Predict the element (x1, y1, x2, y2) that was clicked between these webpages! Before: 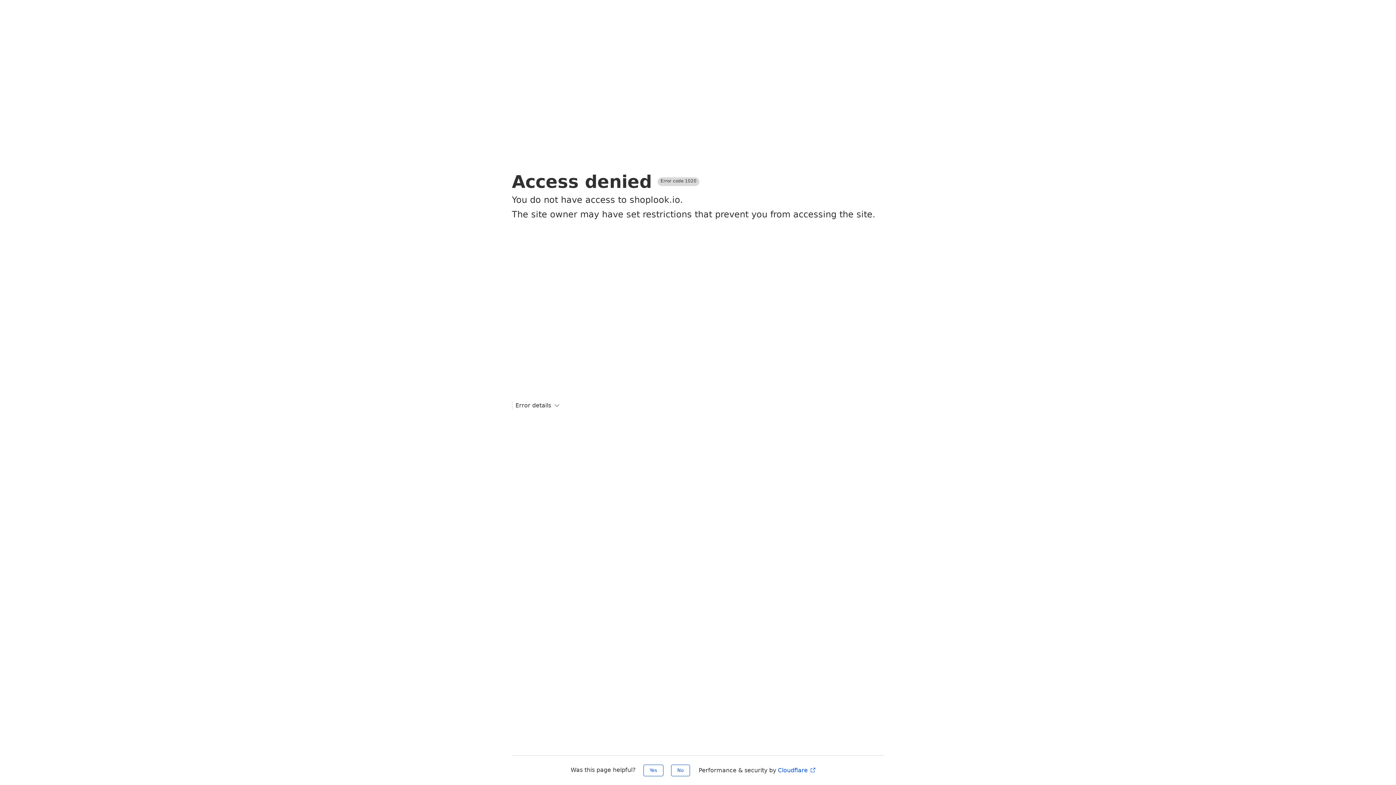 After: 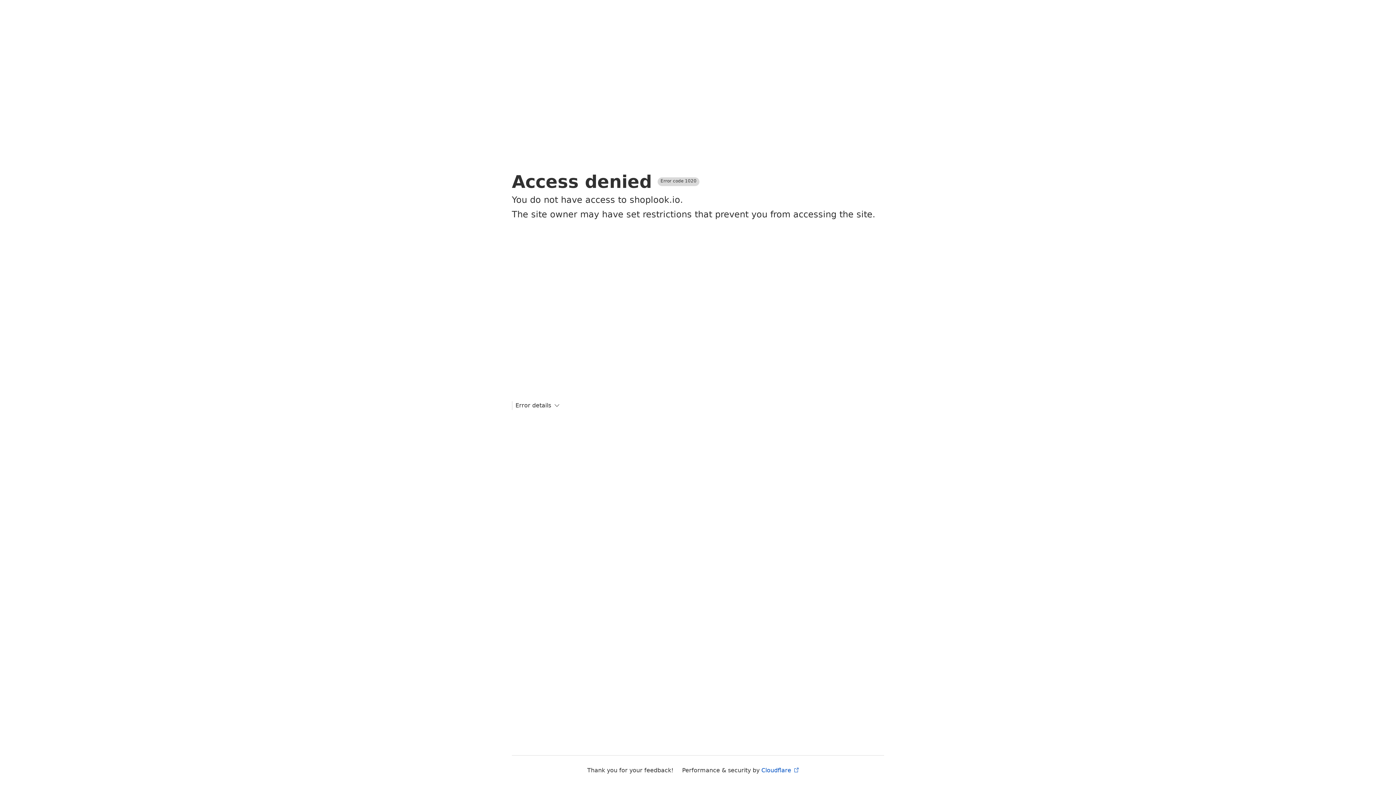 Action: bbox: (671, 765, 690, 776) label: No